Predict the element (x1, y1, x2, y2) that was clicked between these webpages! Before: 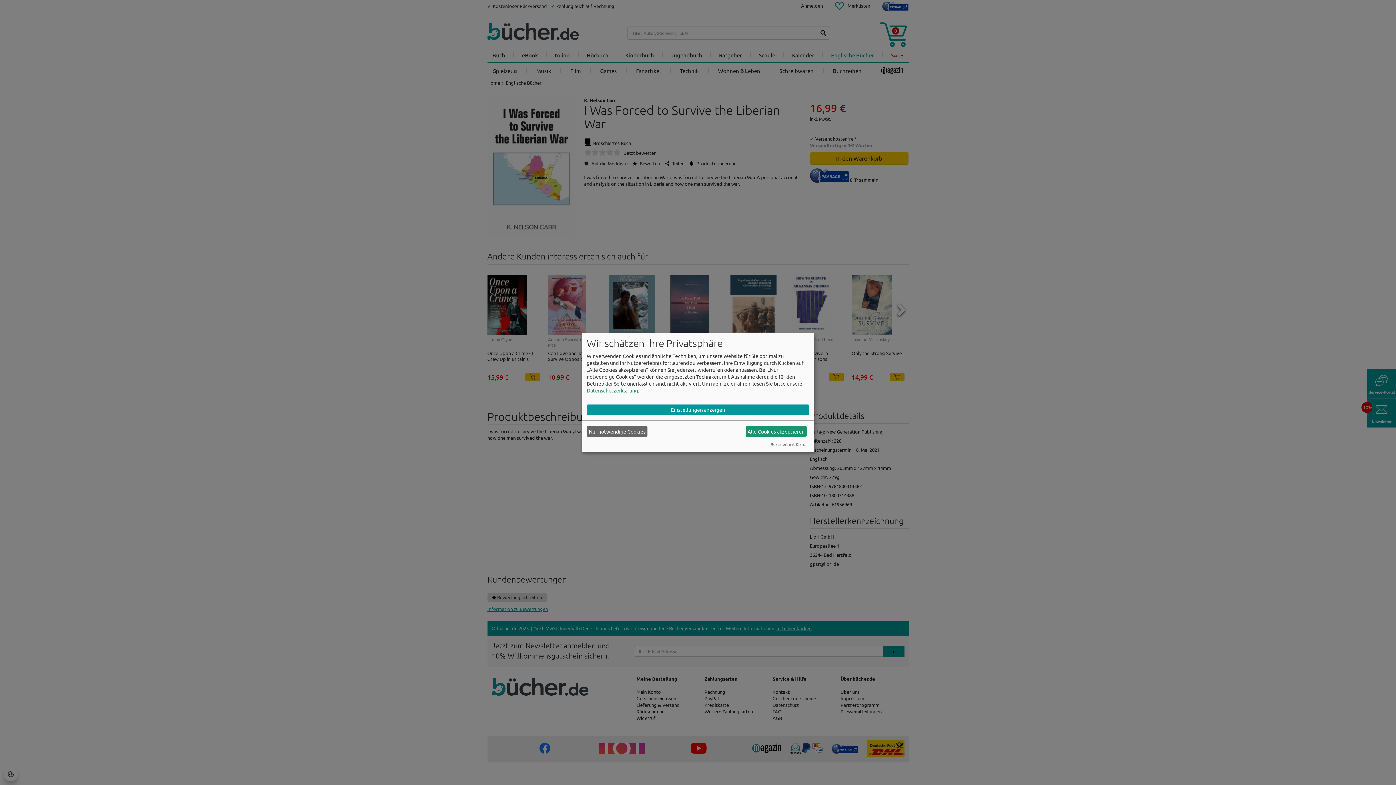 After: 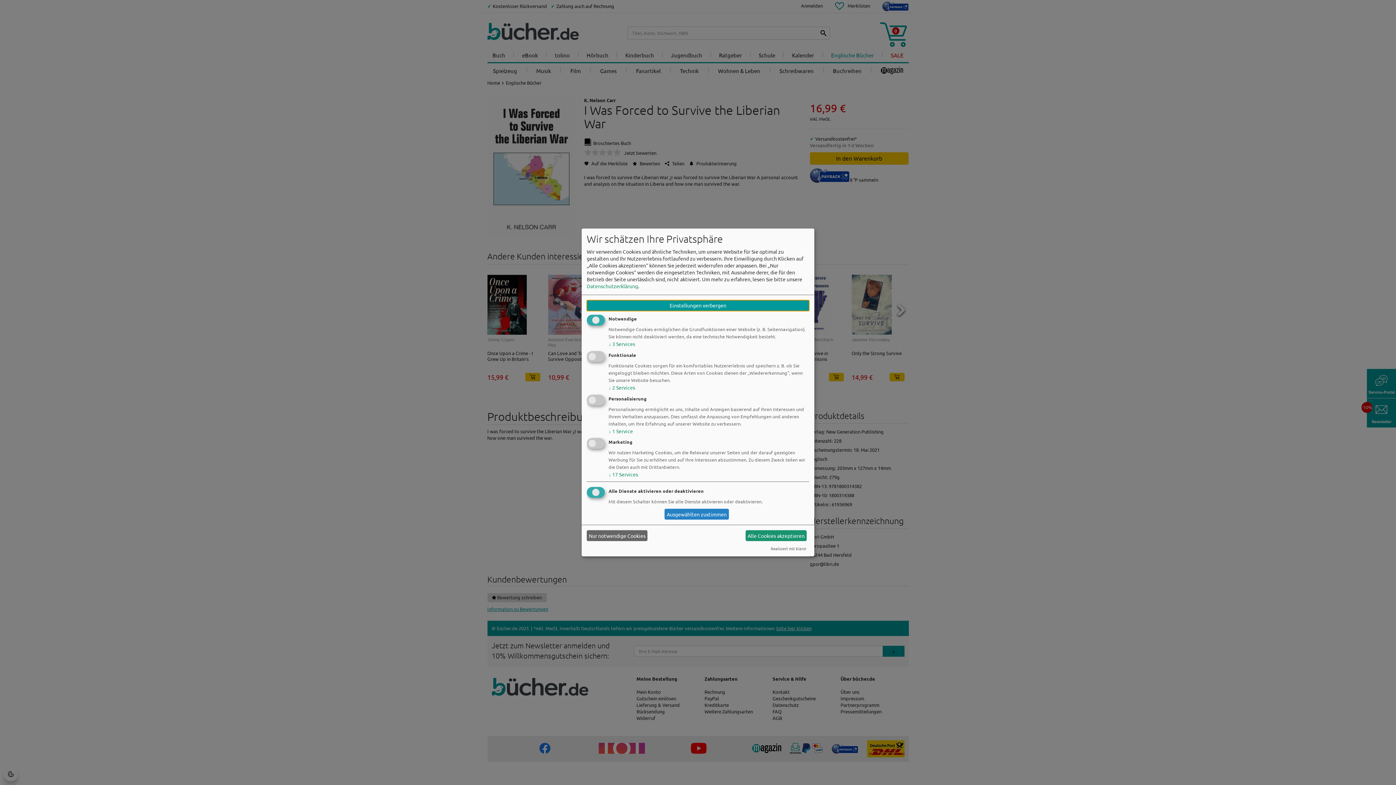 Action: label: Einstellungen anzeigen bbox: (586, 404, 809, 415)